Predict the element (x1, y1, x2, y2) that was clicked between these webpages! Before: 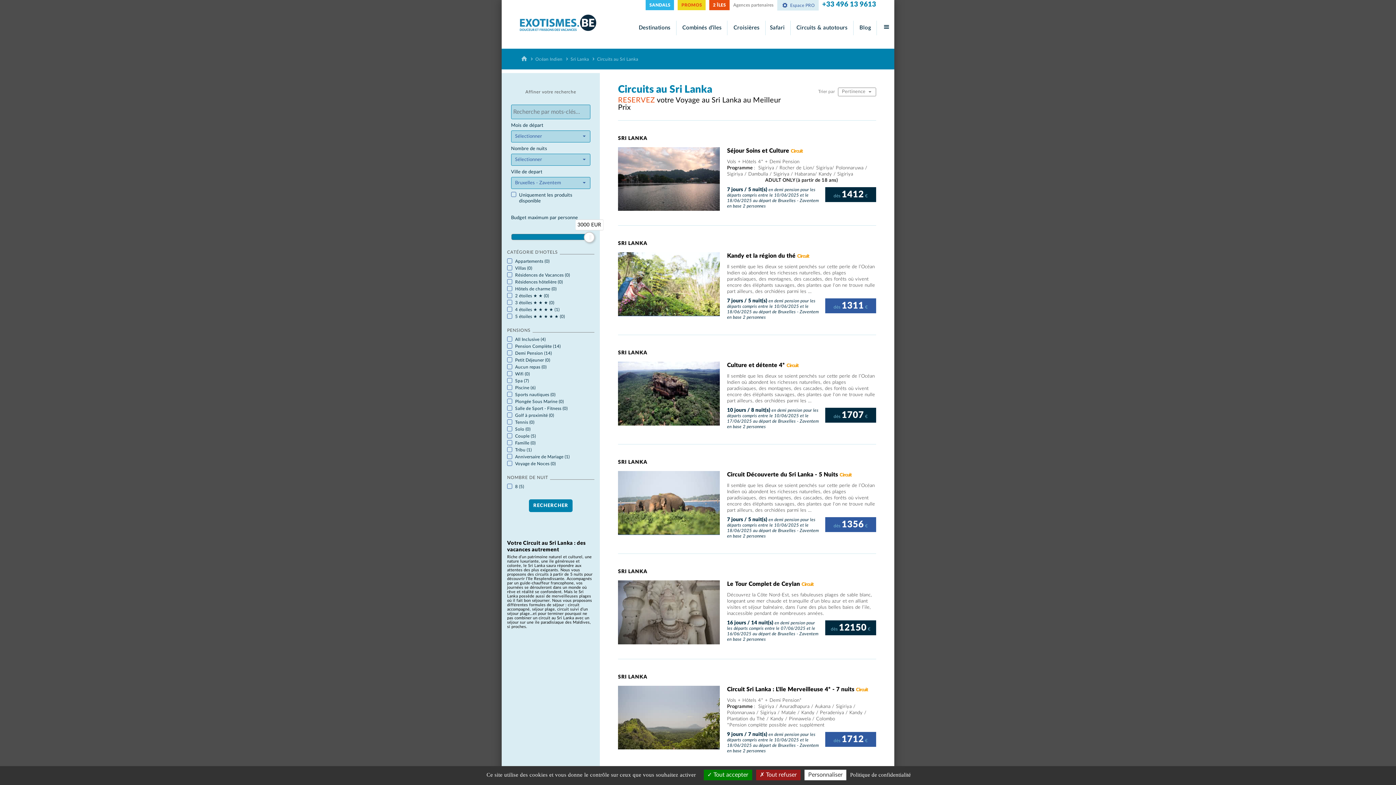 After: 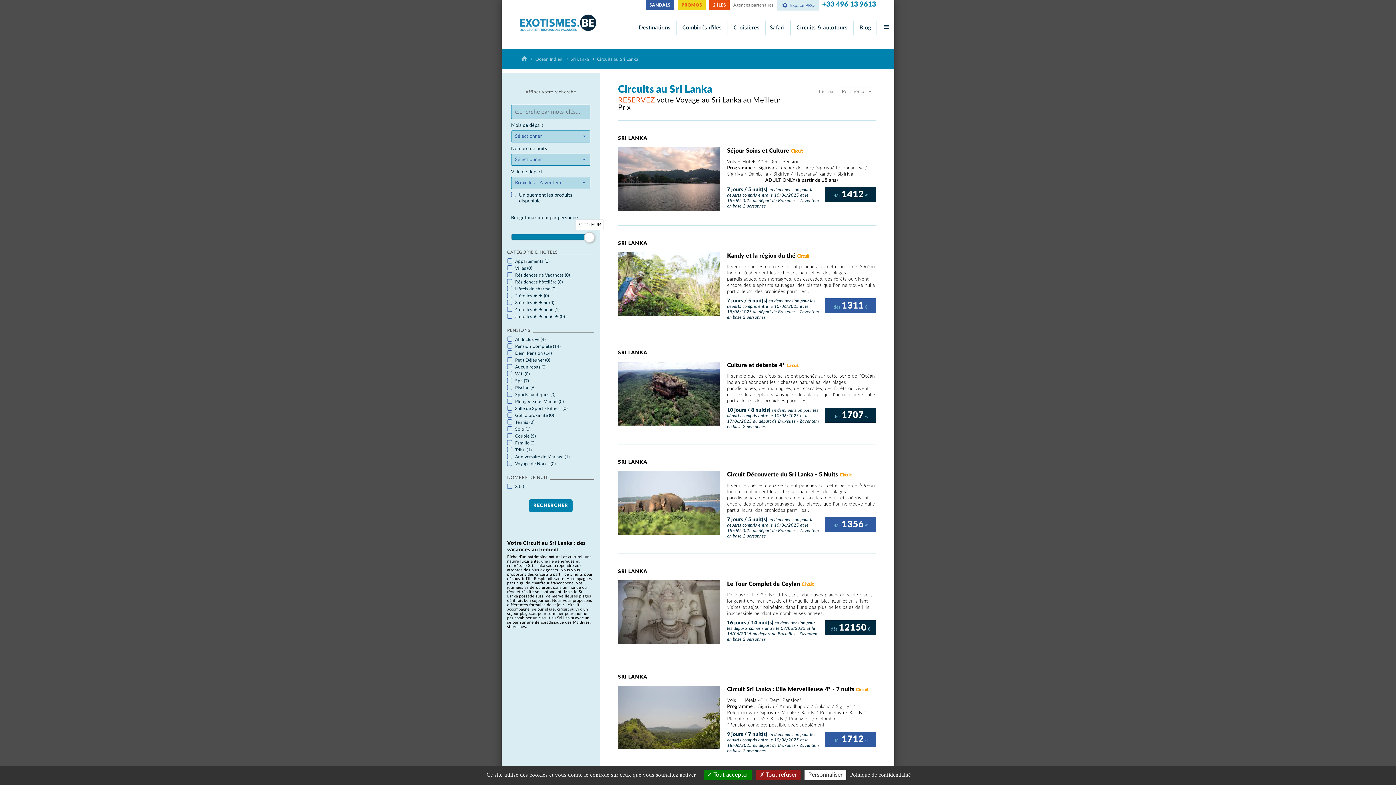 Action: bbox: (645, 0, 674, 10) label: SANDALS